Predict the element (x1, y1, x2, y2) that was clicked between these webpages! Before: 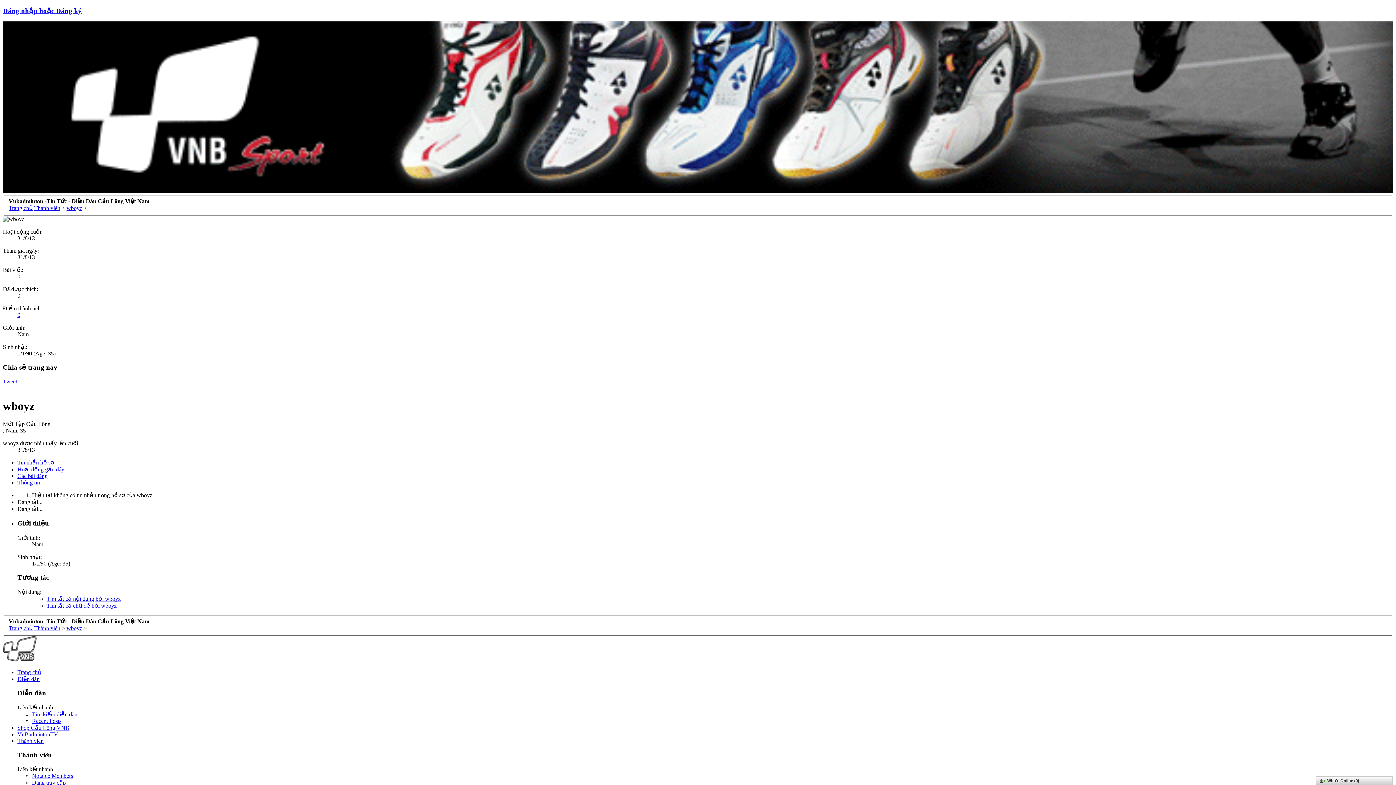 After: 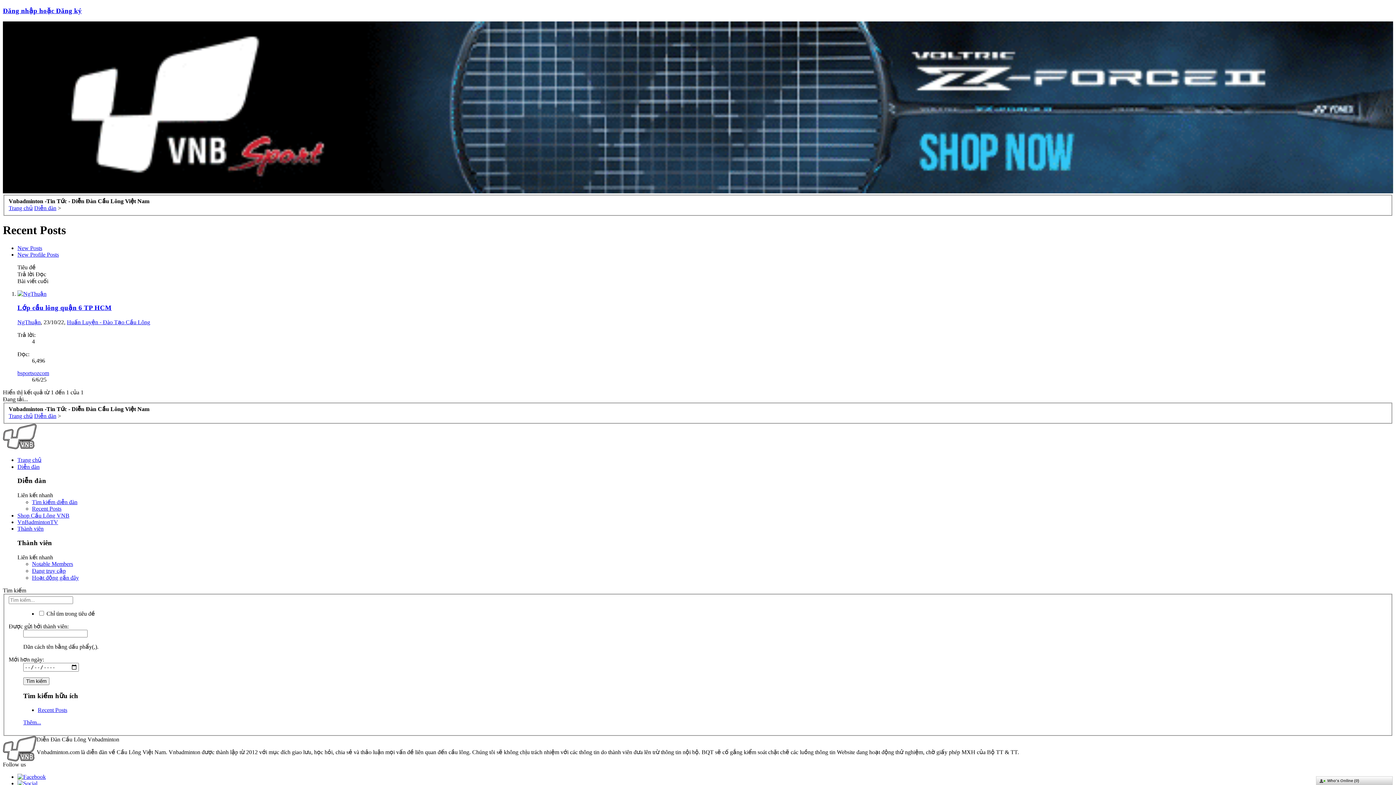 Action: bbox: (32, 718, 61, 724) label: Recent Posts